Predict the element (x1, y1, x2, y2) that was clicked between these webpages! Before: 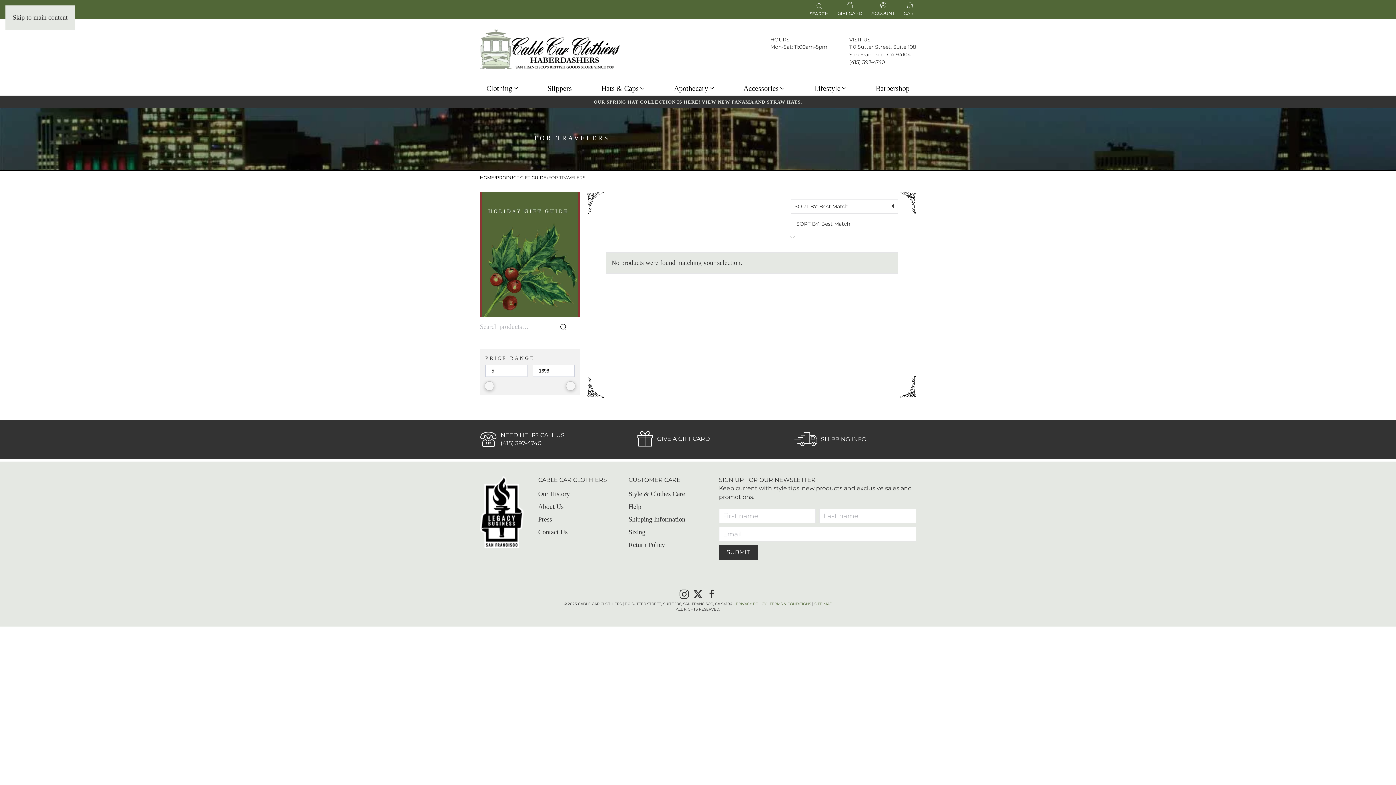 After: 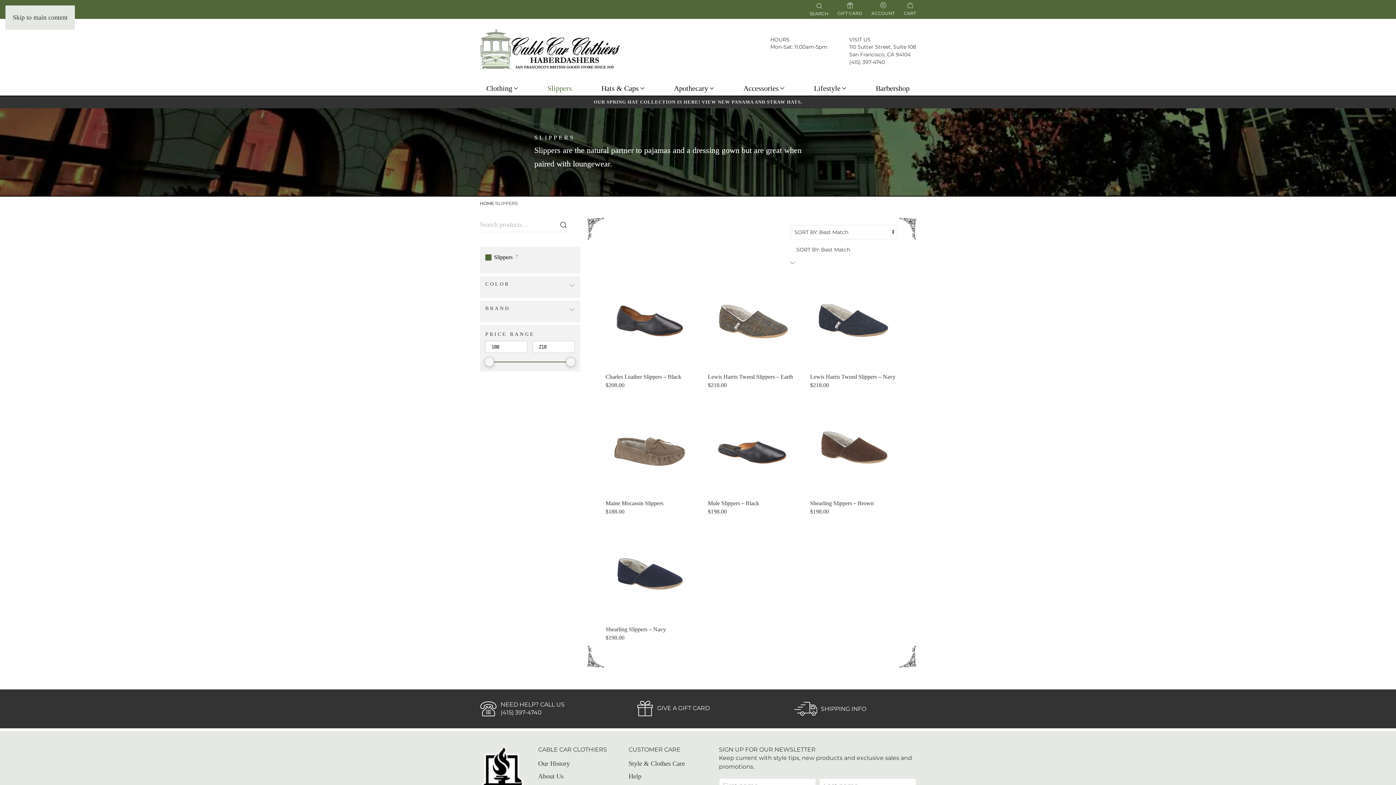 Action: label: Slippers bbox: (532, 81, 586, 95)